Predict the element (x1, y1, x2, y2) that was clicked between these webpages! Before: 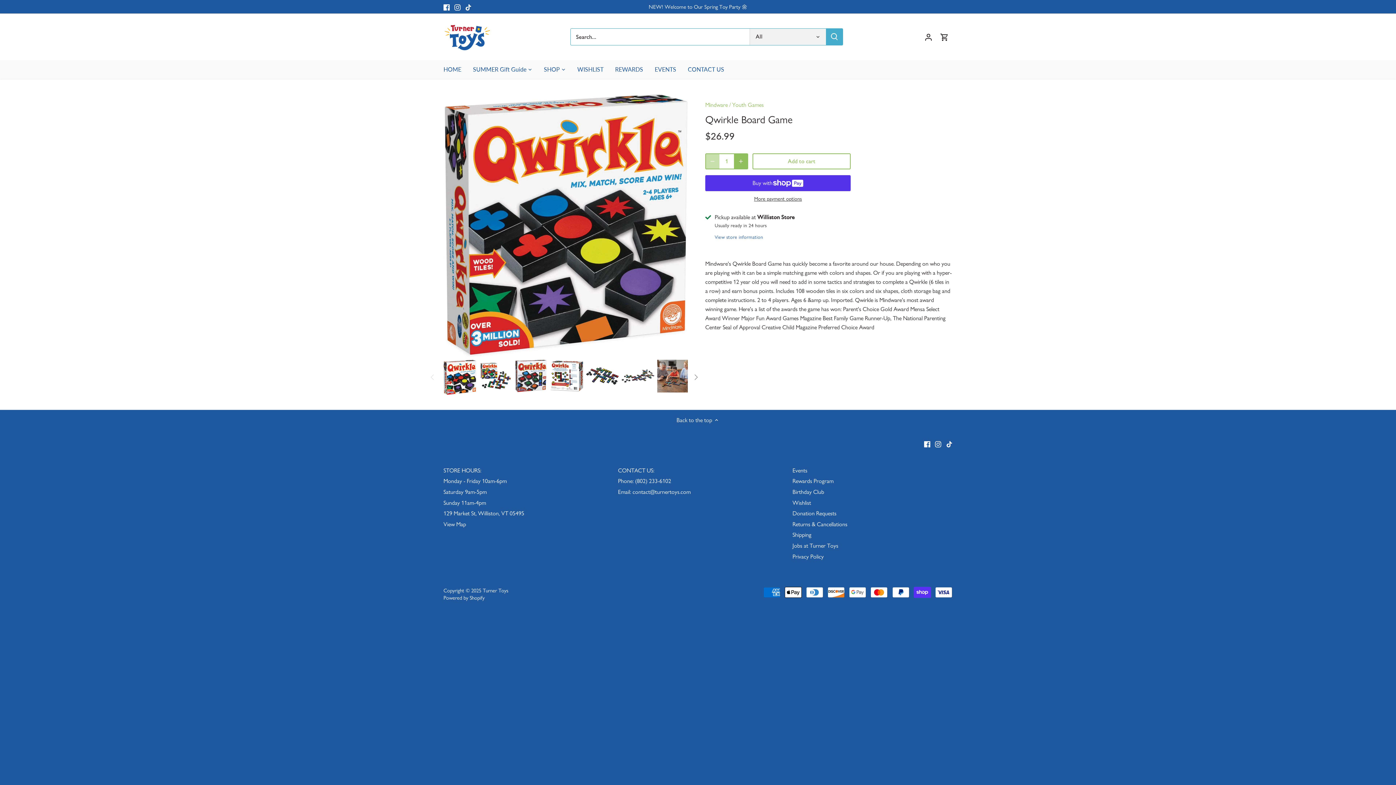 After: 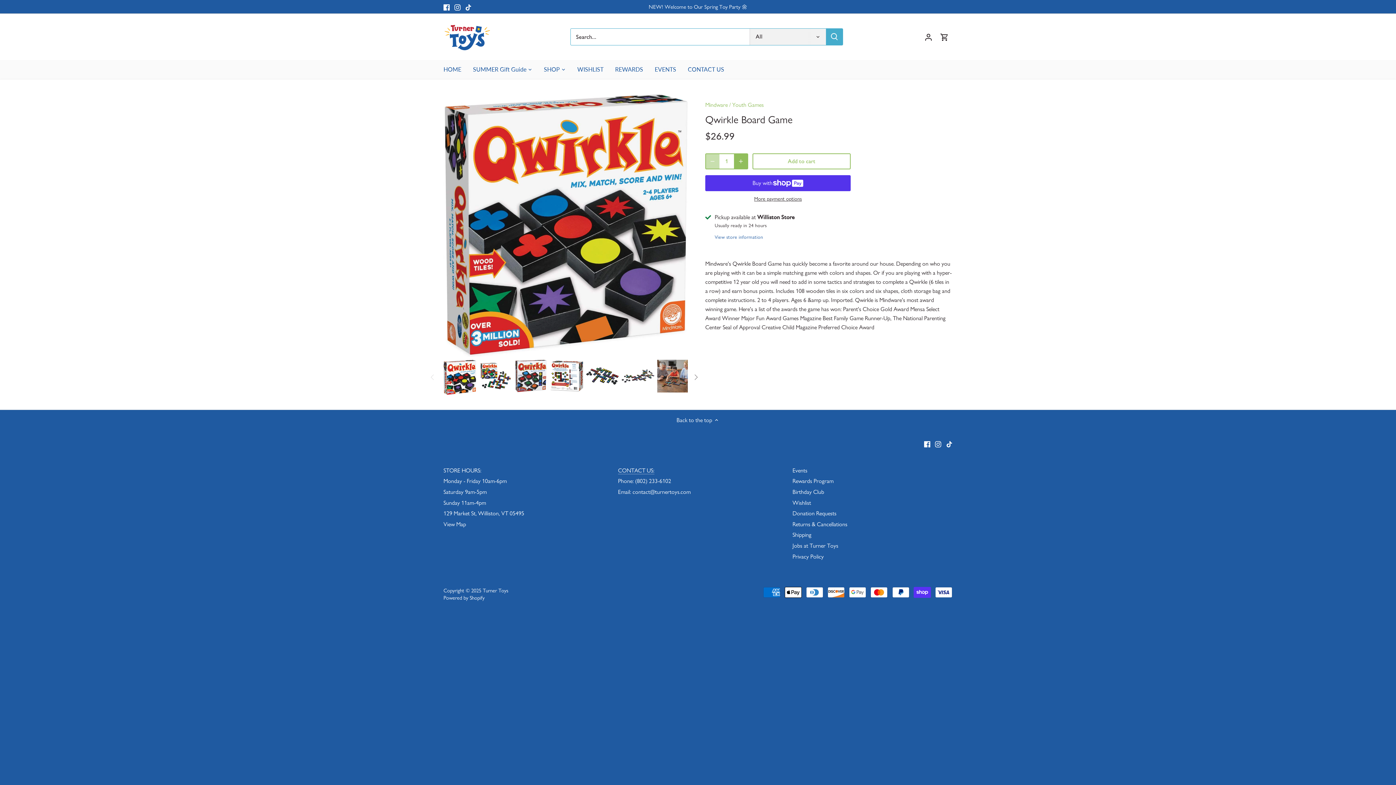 Action: label: CONTACT US: bbox: (618, 467, 654, 474)